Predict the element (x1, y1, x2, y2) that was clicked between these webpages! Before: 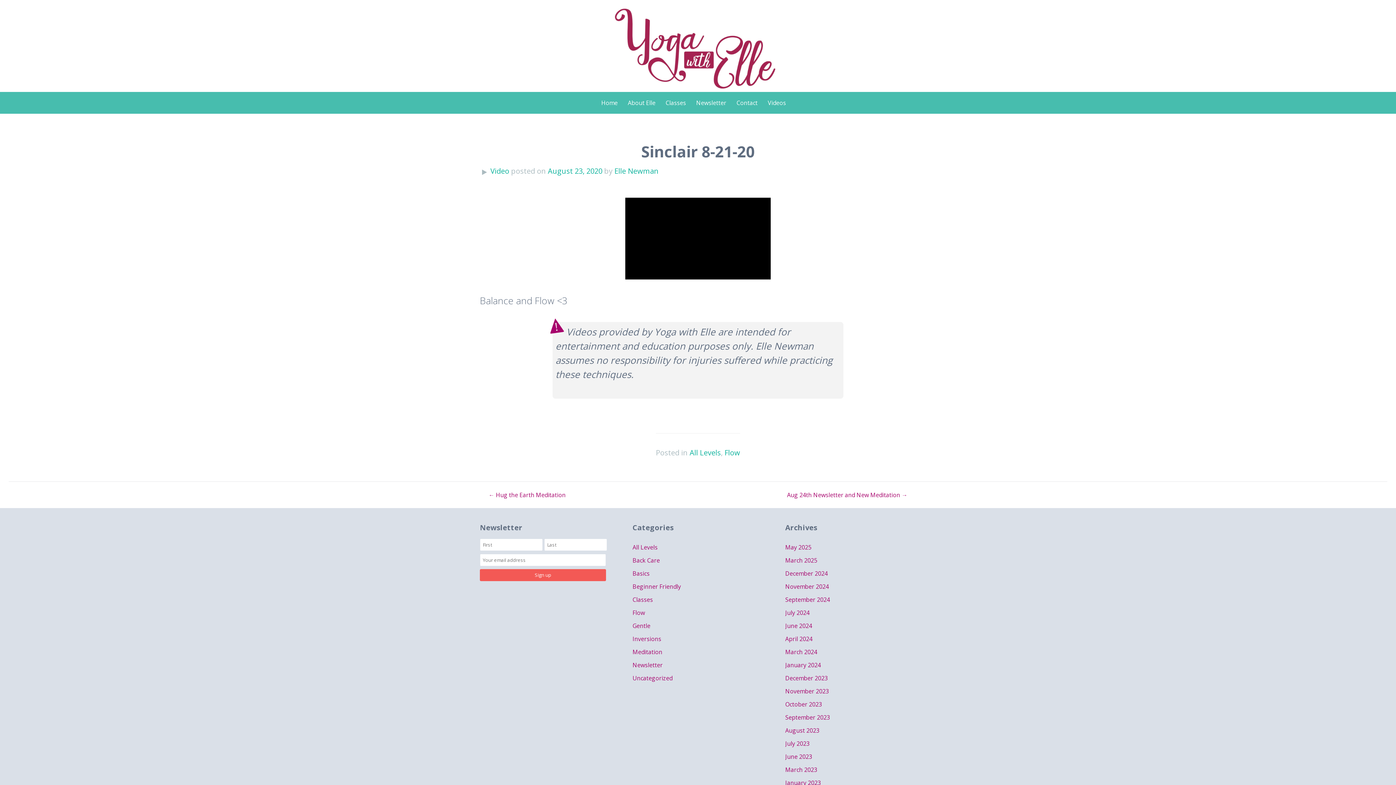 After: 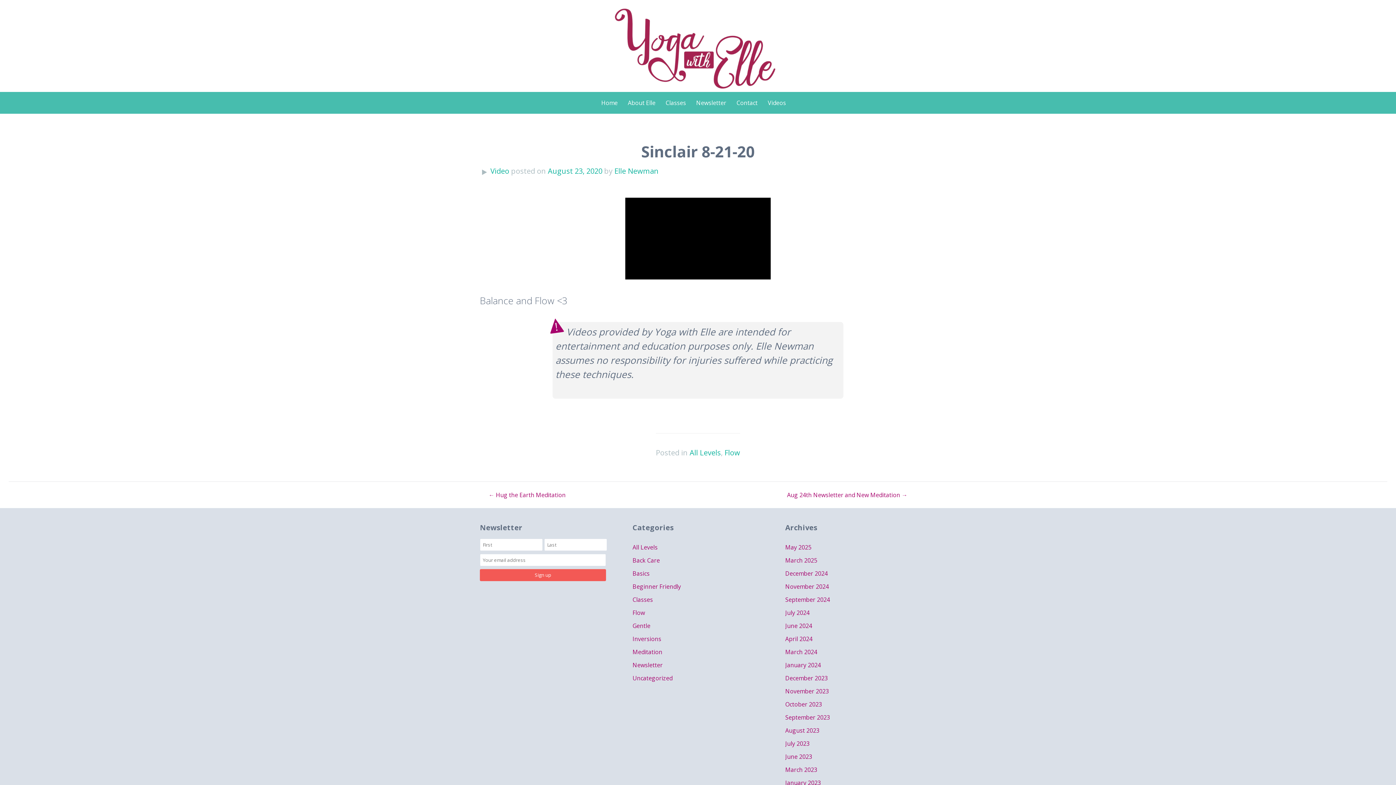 Action: label: August 23, 2020 bbox: (548, 166, 602, 175)